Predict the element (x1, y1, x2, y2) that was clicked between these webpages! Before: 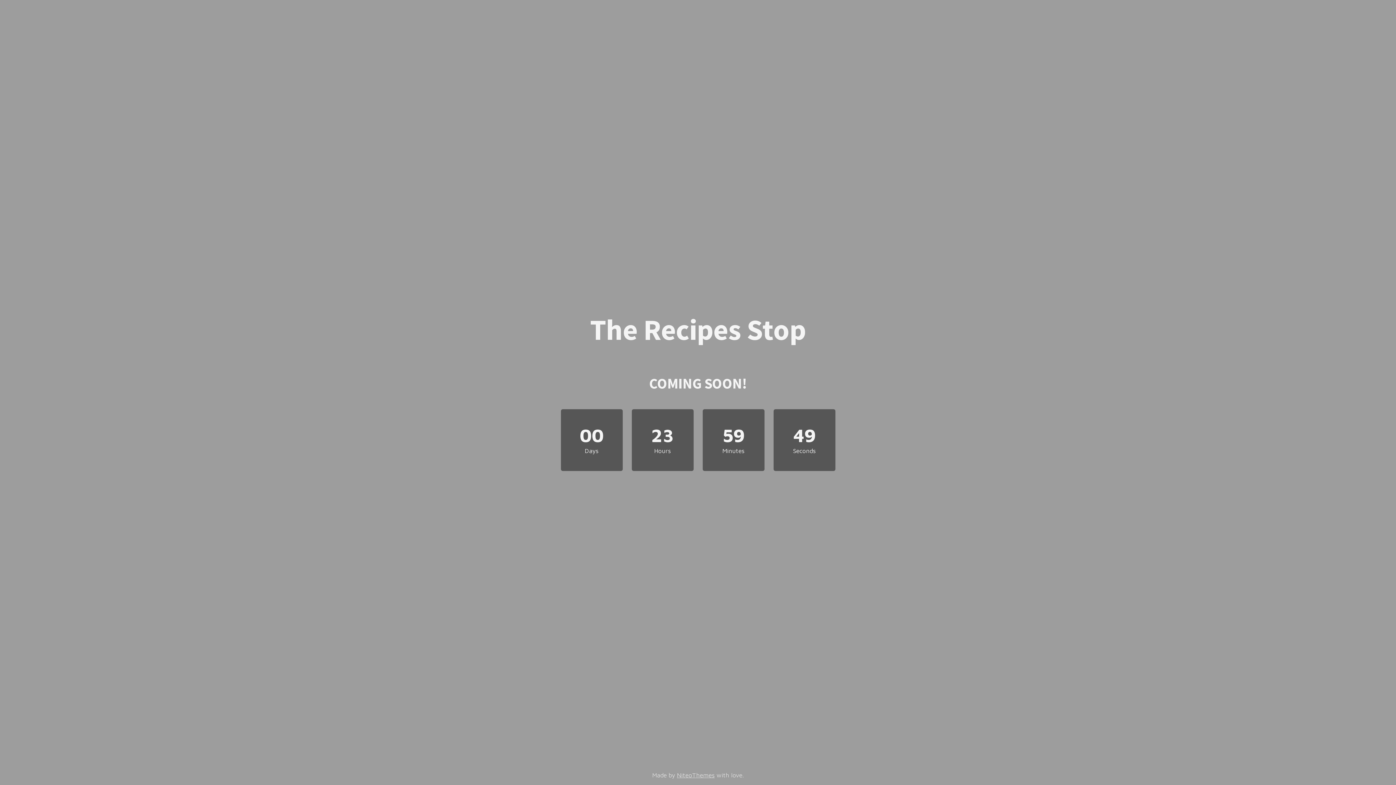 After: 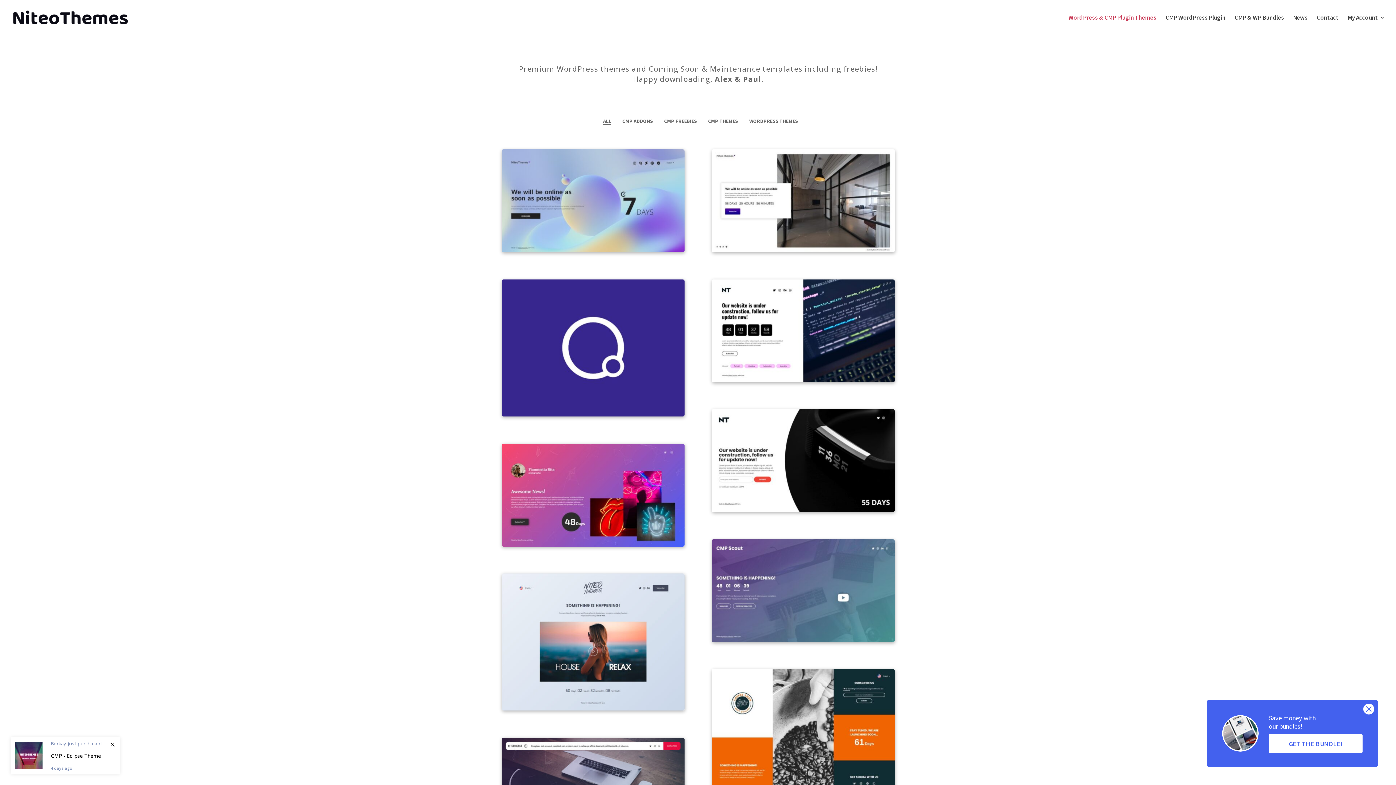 Action: bbox: (677, 772, 714, 779) label: NiteoThemes